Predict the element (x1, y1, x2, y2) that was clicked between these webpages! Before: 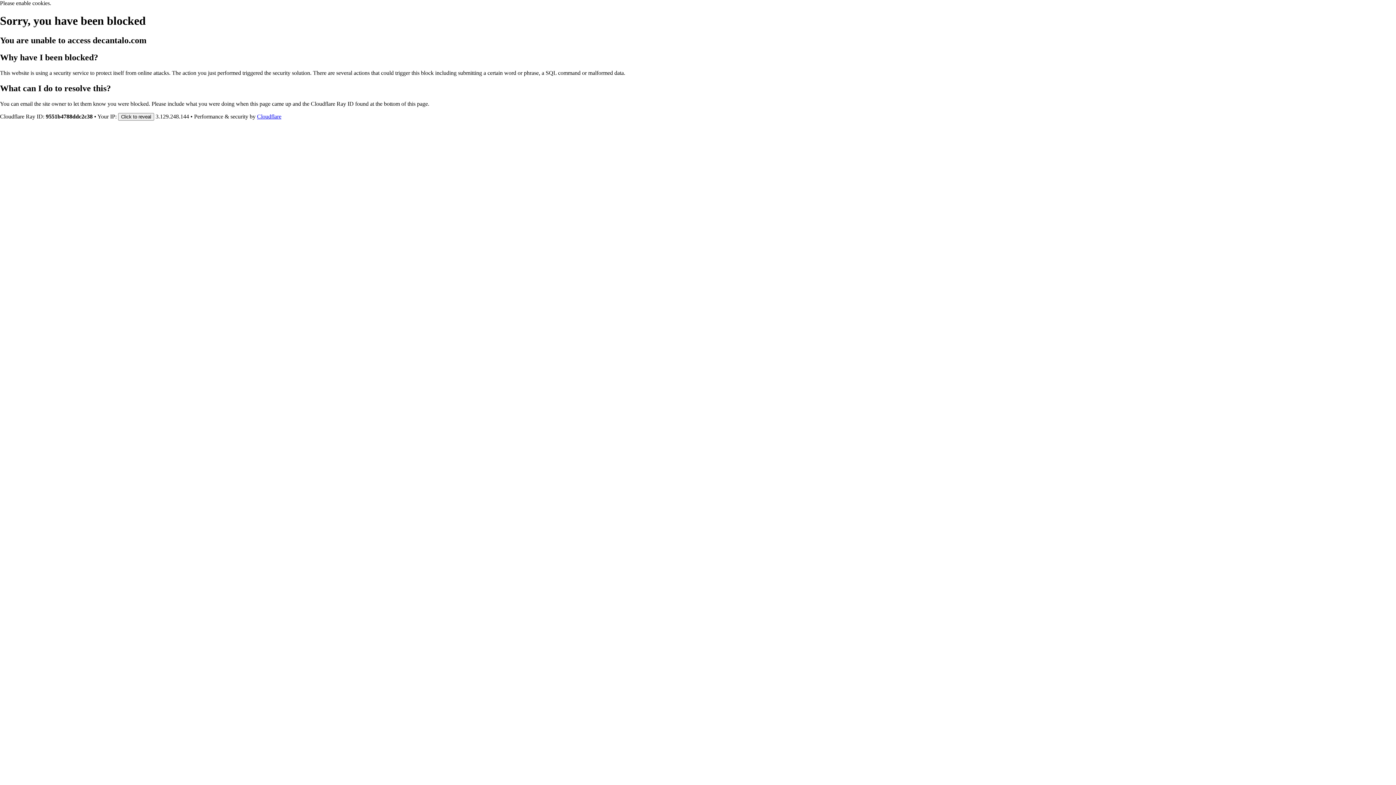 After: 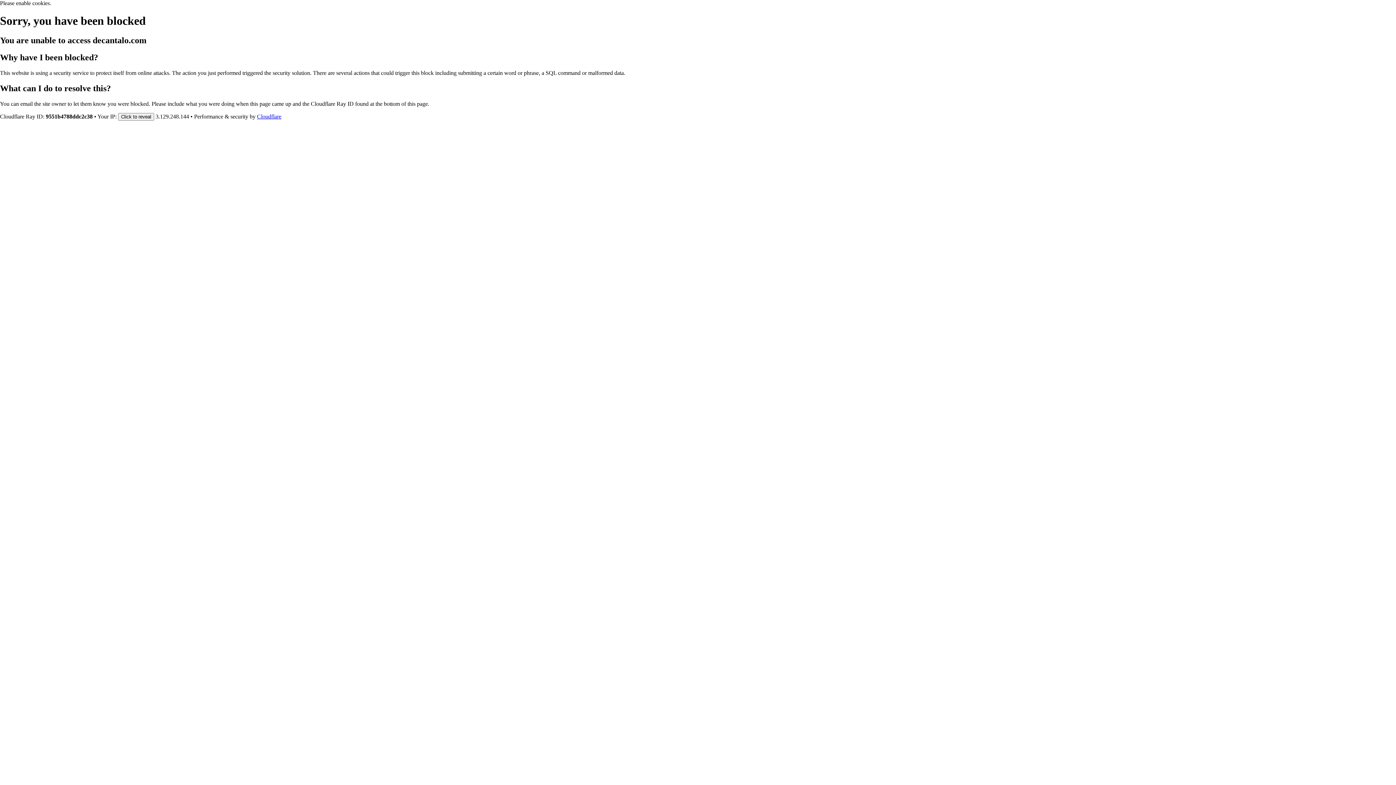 Action: bbox: (257, 113, 281, 119) label: Cloudflare